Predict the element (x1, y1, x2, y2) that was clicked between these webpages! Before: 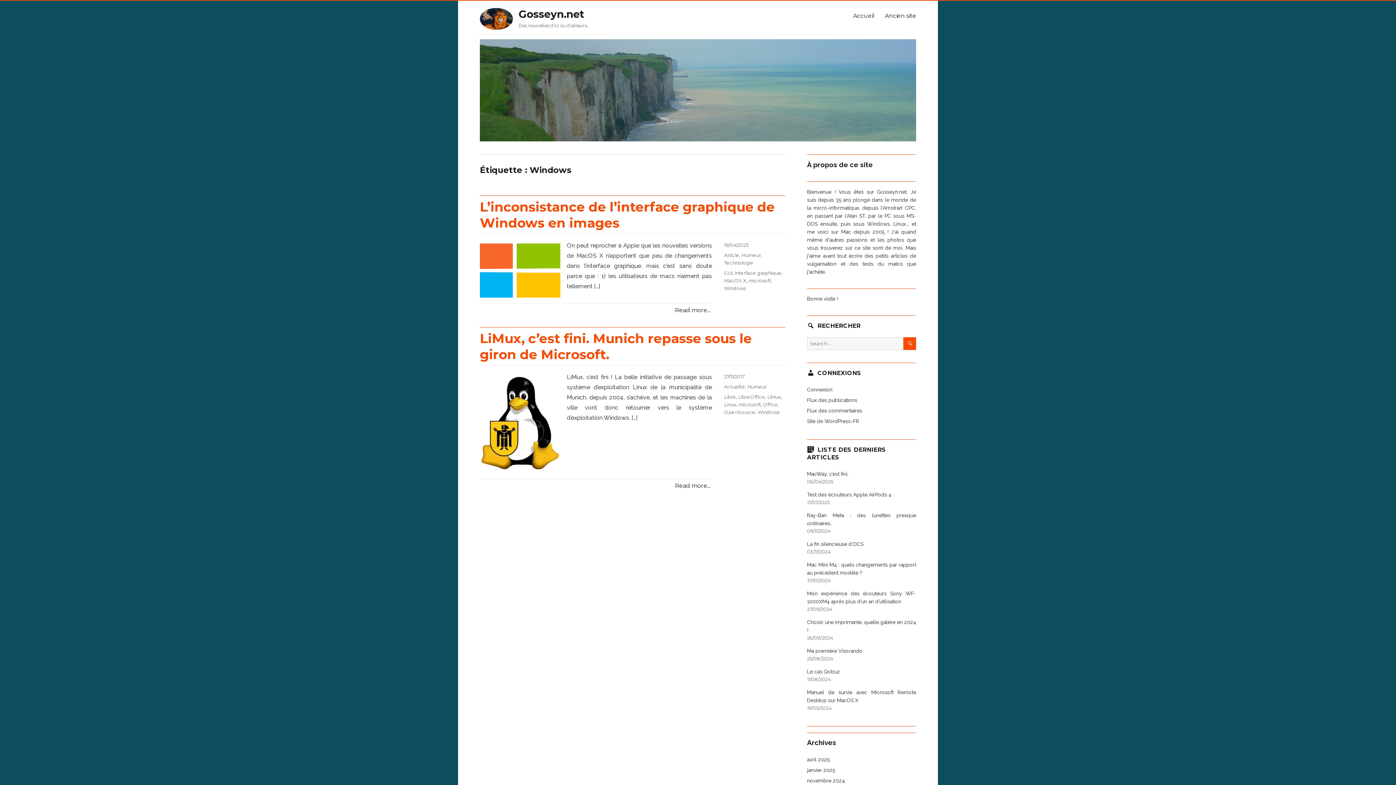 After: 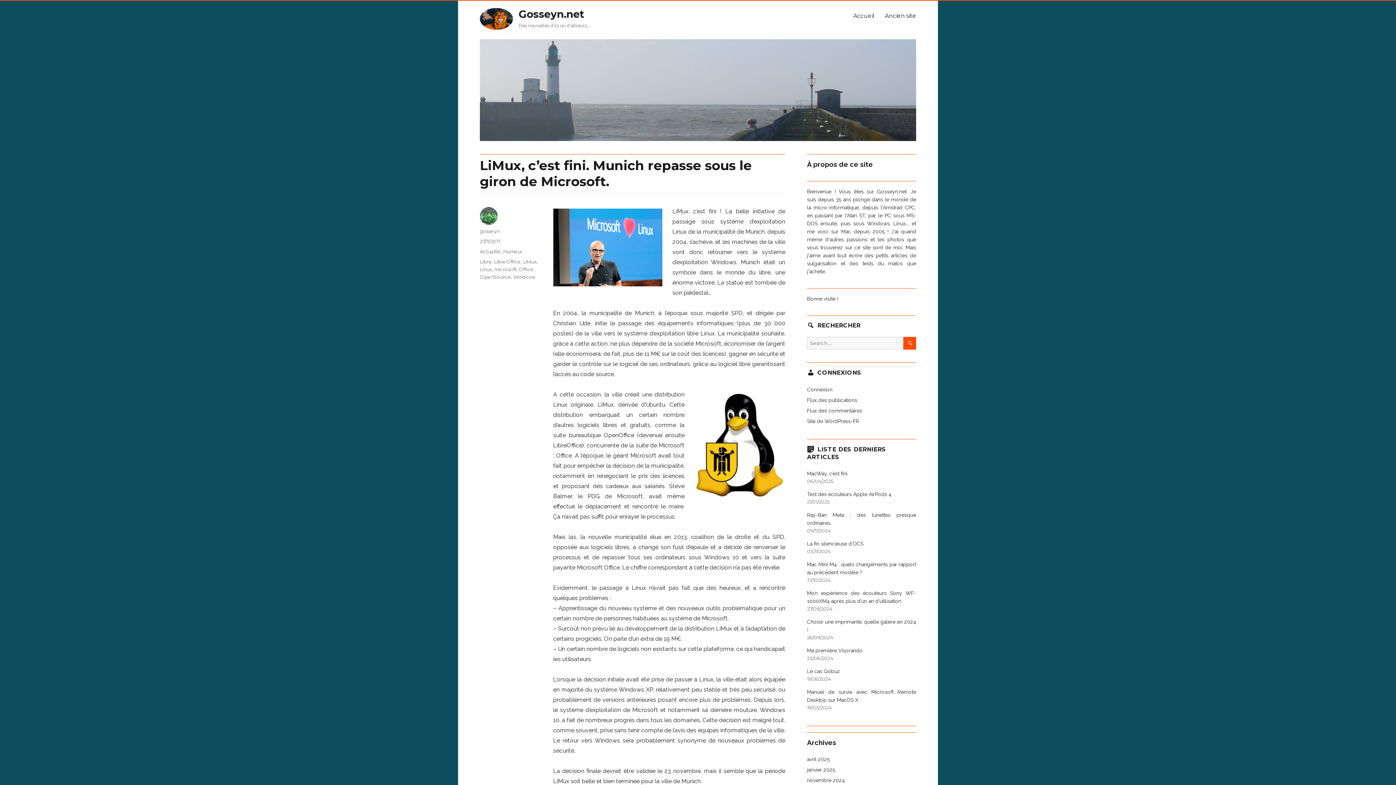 Action: bbox: (480, 330, 752, 362) label: LiMux, c’est fini. Munich repasse sous le giron de Microsoft.